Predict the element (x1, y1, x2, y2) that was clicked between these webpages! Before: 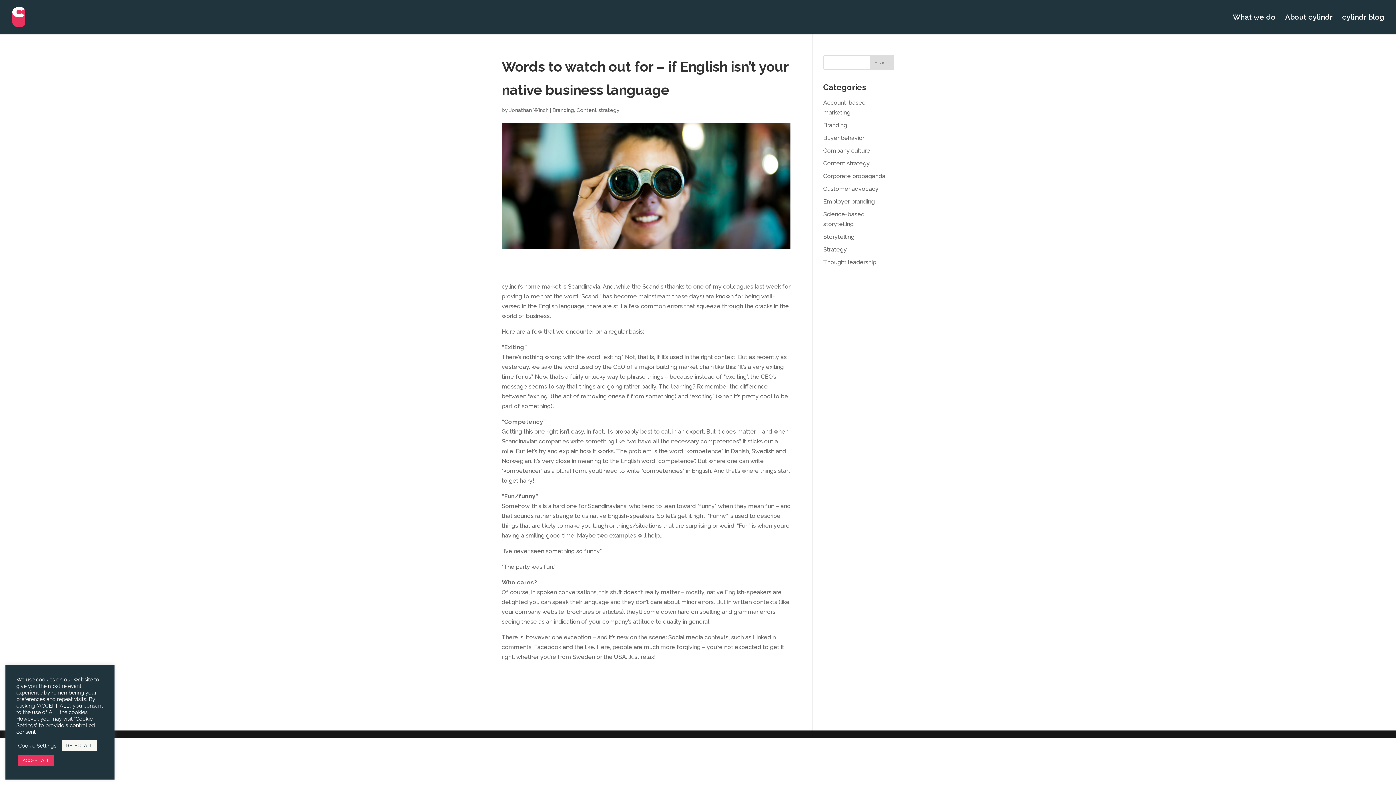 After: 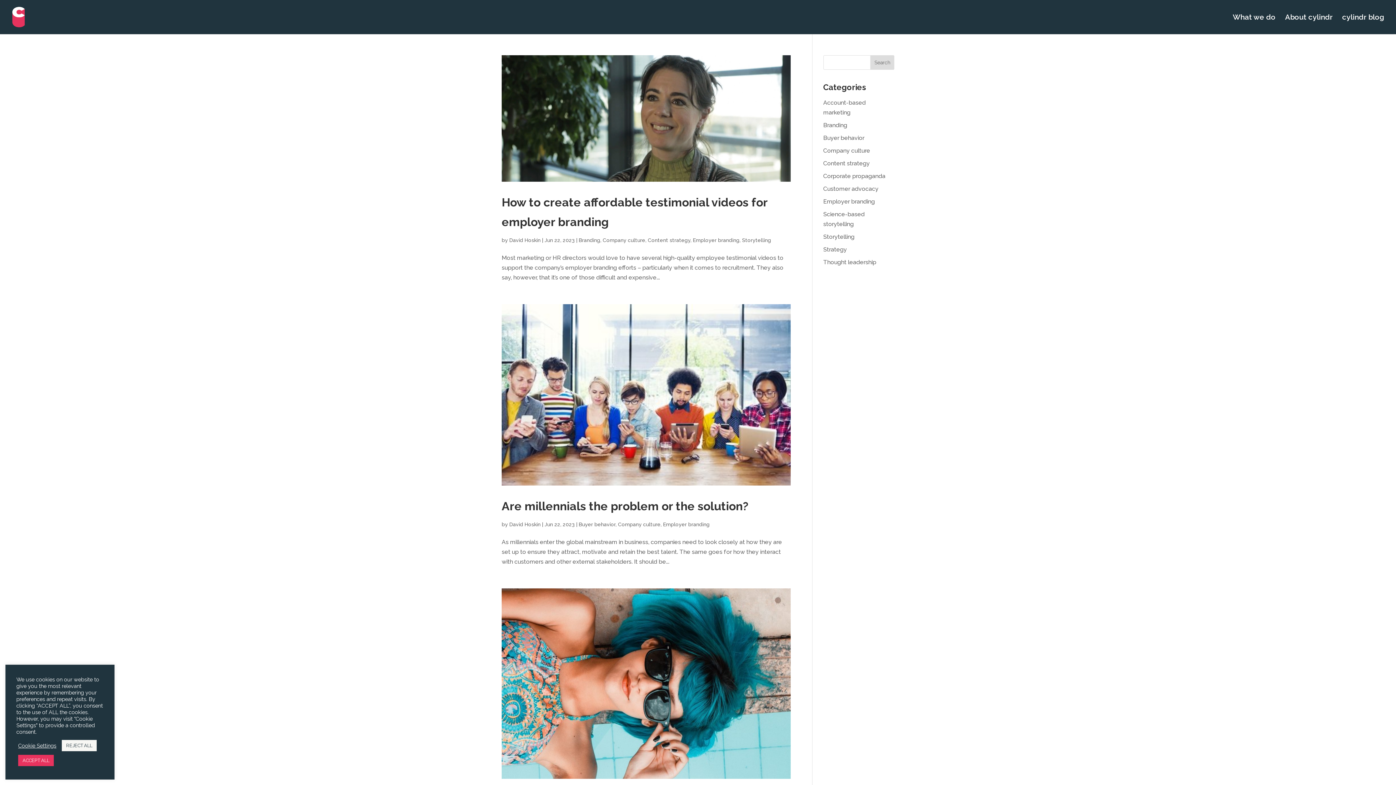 Action: label: Employer branding bbox: (823, 198, 875, 205)